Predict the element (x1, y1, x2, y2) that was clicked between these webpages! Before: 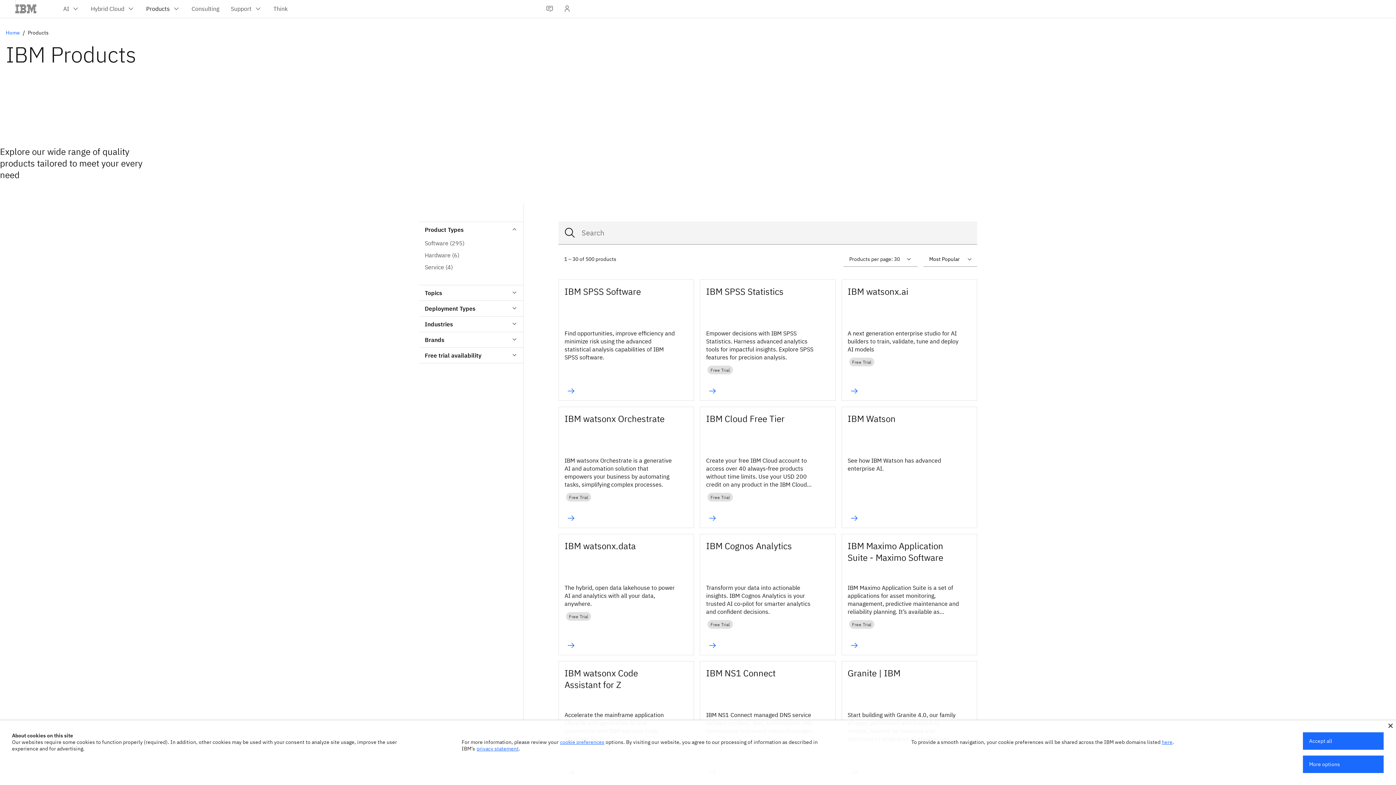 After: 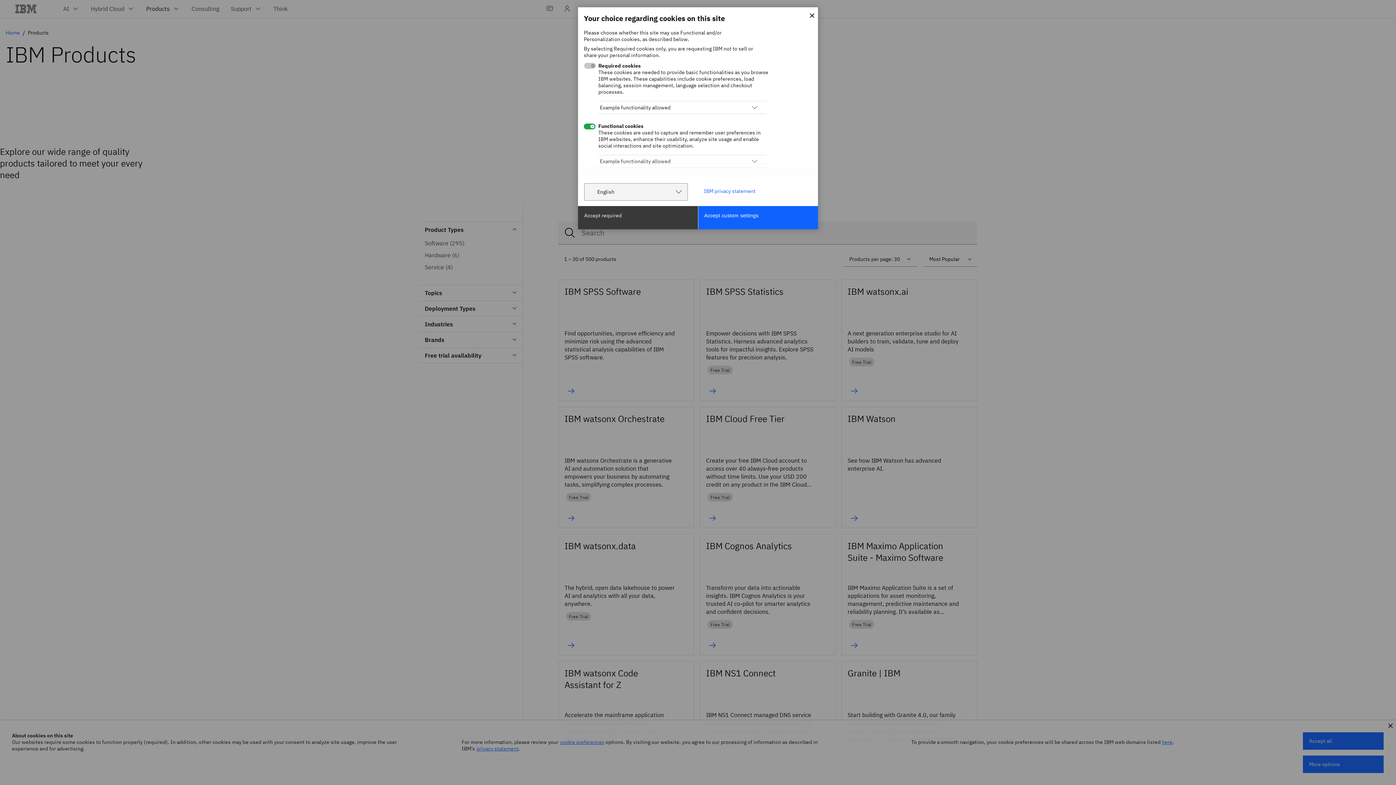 Action: bbox: (560, 739, 604, 745) label: cookie preferences